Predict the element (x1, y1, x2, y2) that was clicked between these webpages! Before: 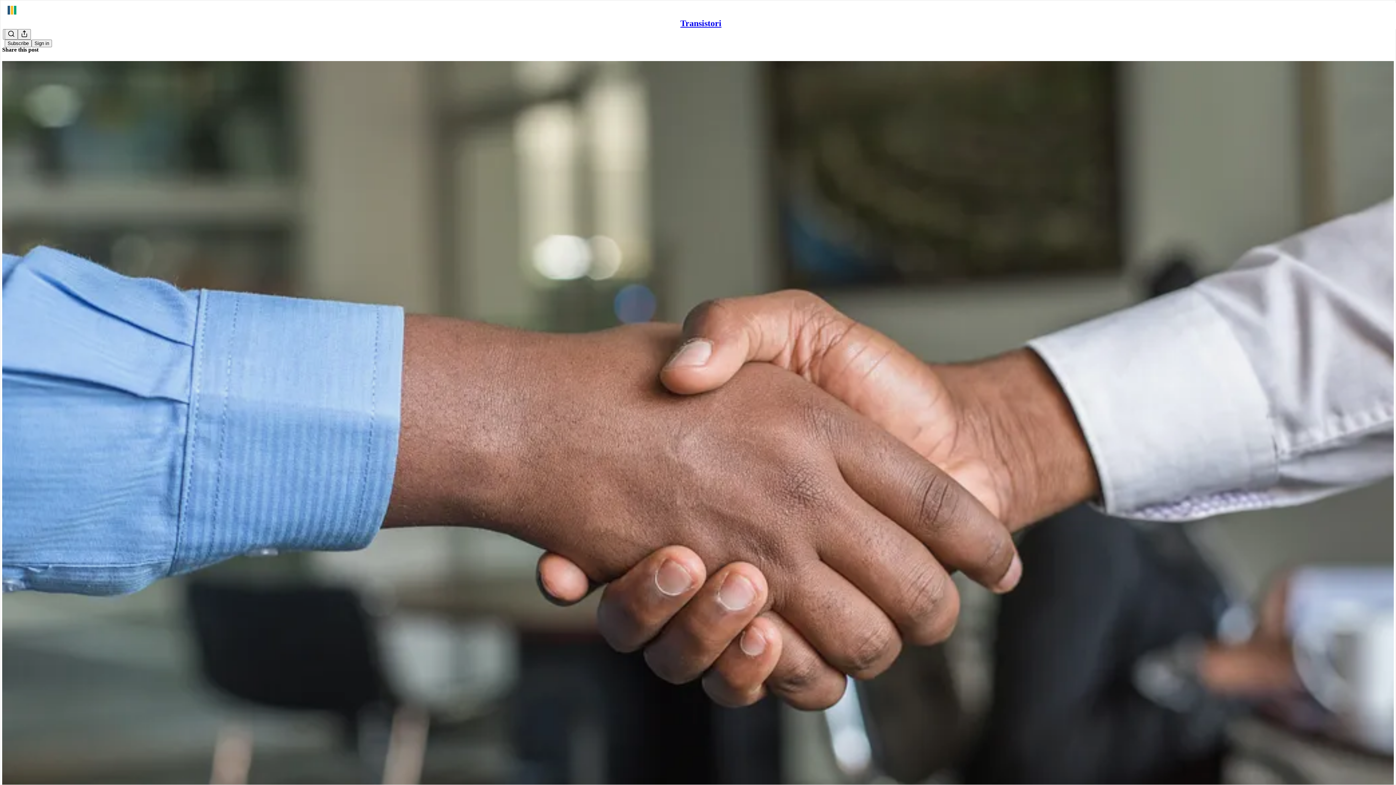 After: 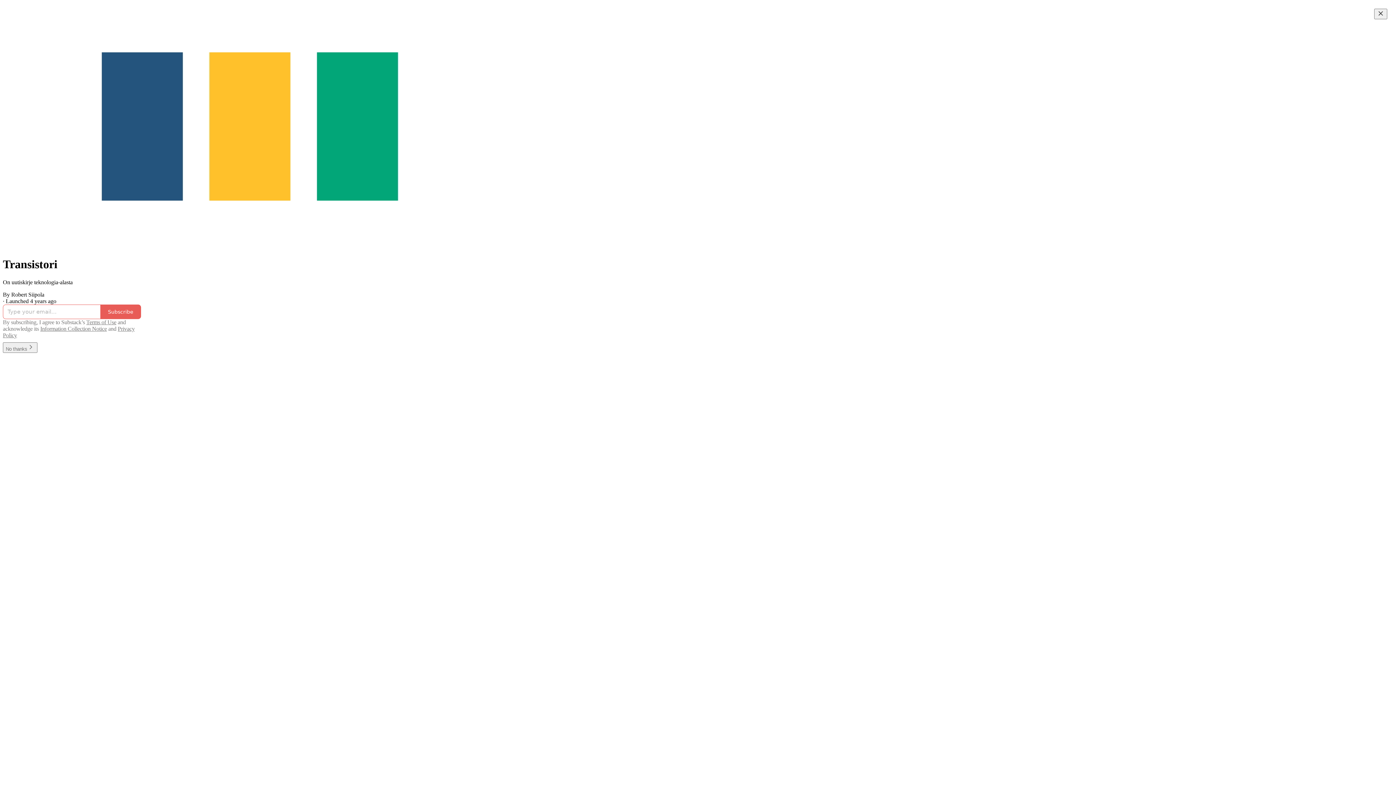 Action: bbox: (680, 18, 721, 28) label: Transistori